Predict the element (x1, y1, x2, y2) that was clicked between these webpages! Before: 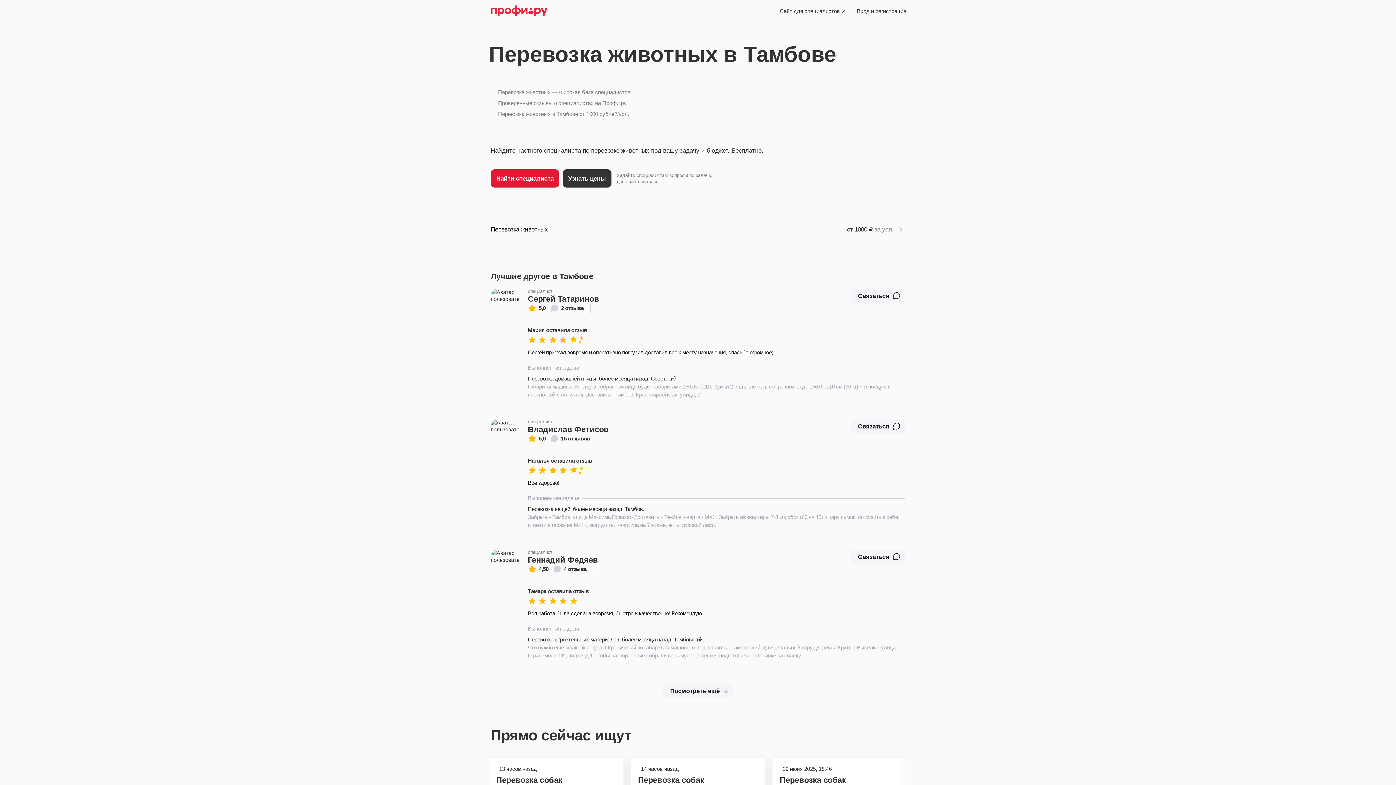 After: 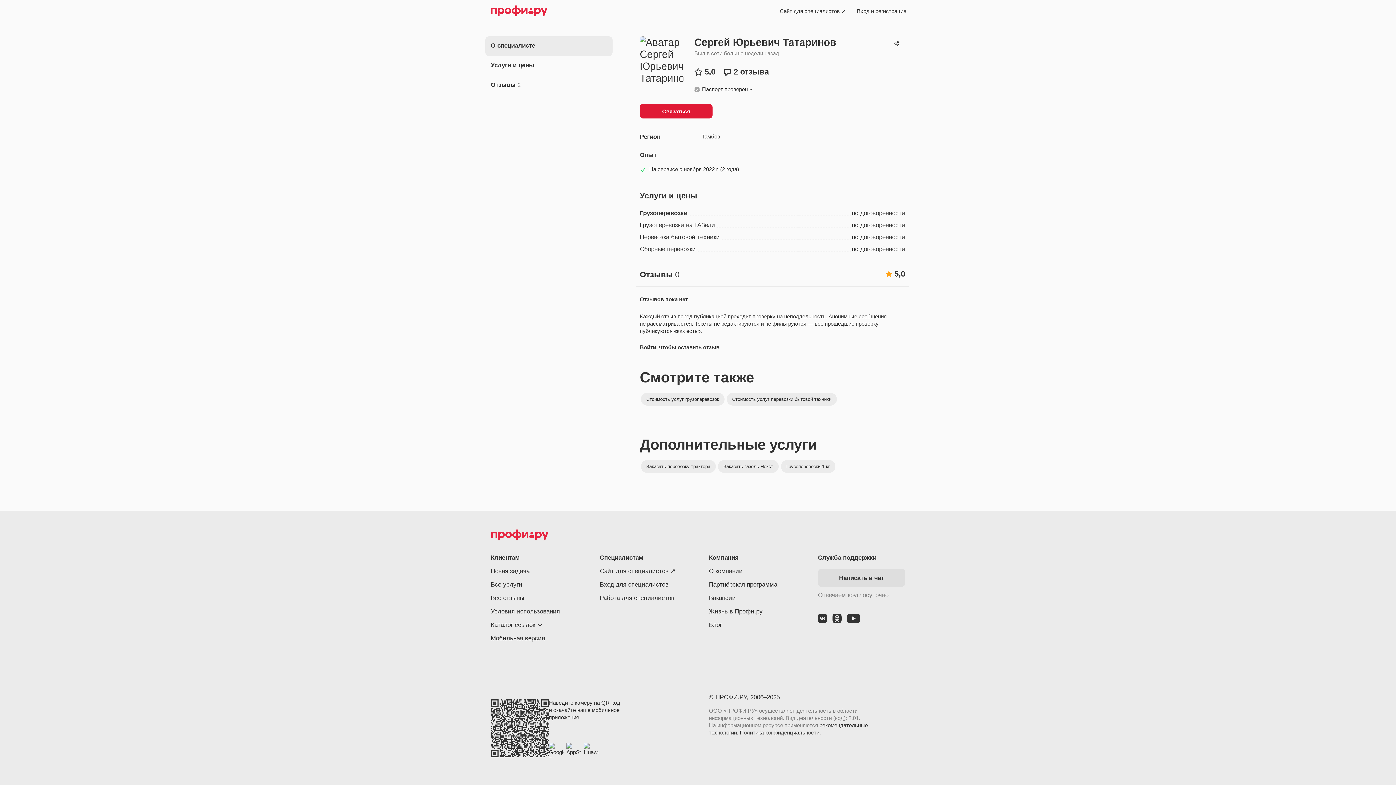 Action: label: Сергей Татаринов bbox: (528, 294, 599, 304)